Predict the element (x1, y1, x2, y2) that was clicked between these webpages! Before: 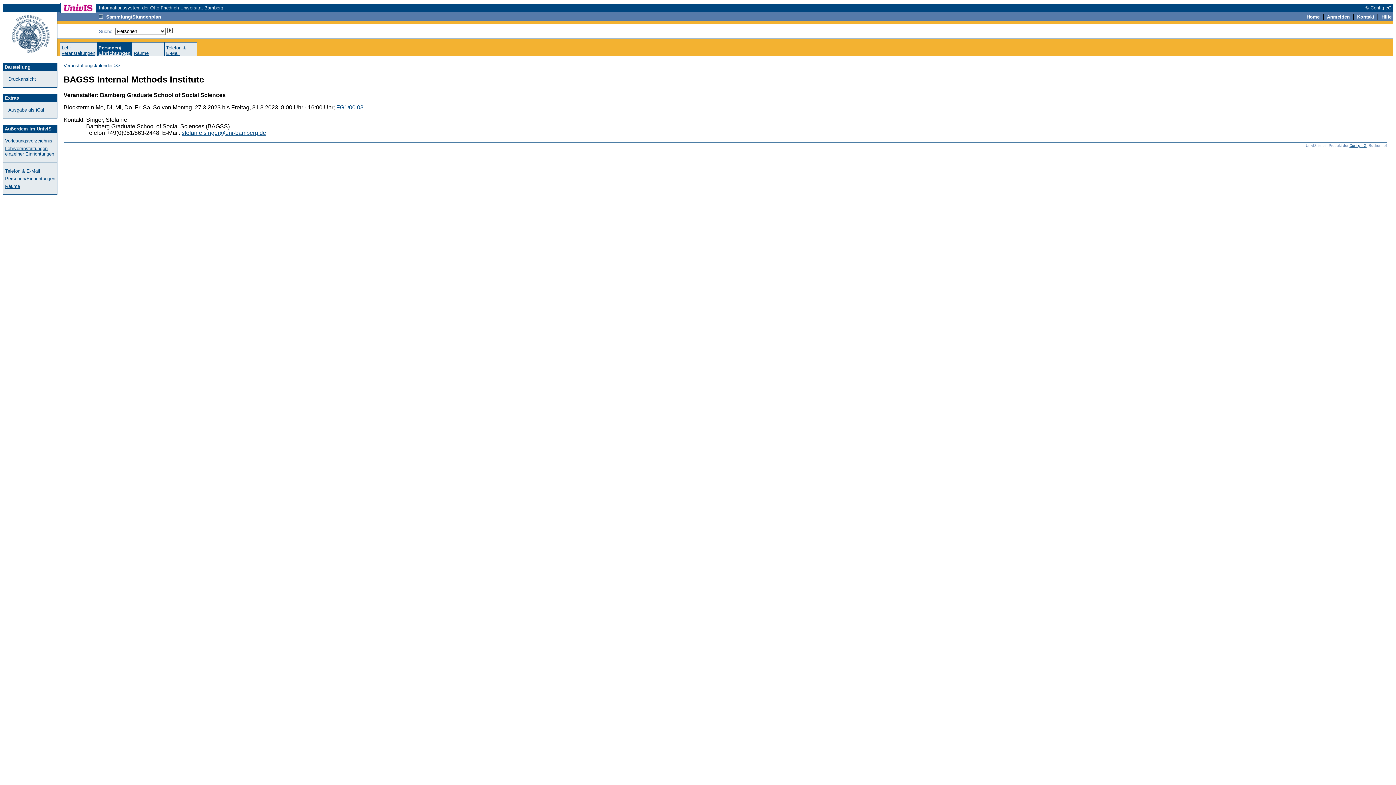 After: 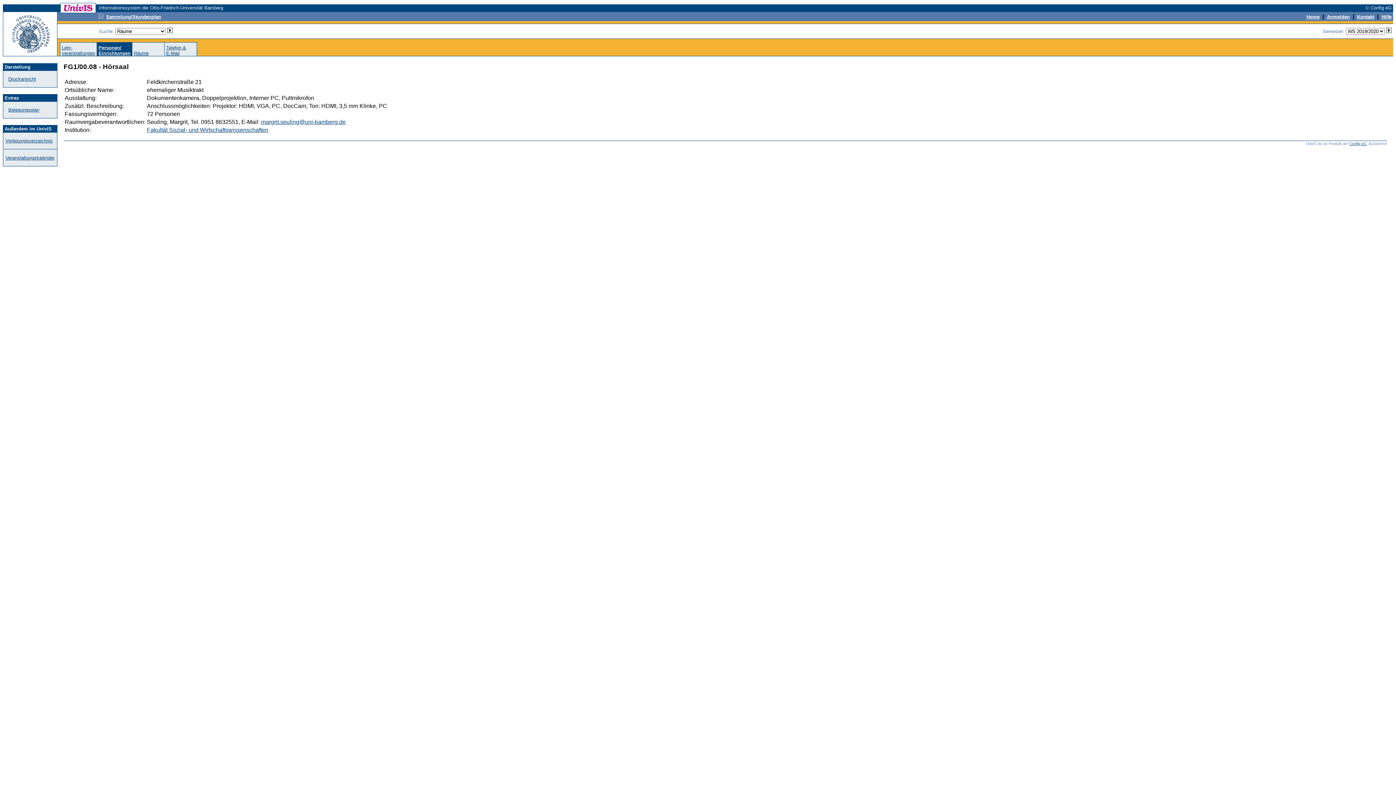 Action: bbox: (336, 104, 363, 110) label: FG1/00.08